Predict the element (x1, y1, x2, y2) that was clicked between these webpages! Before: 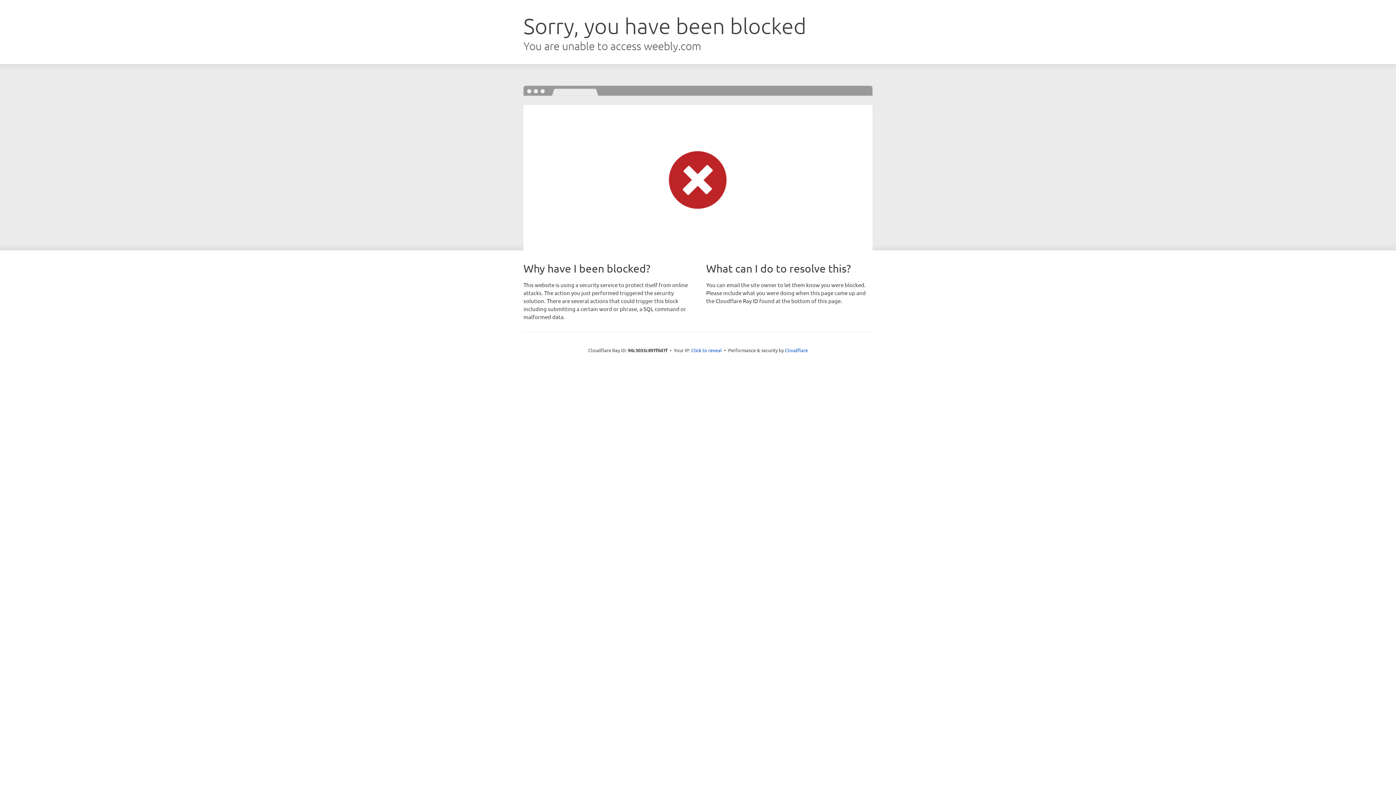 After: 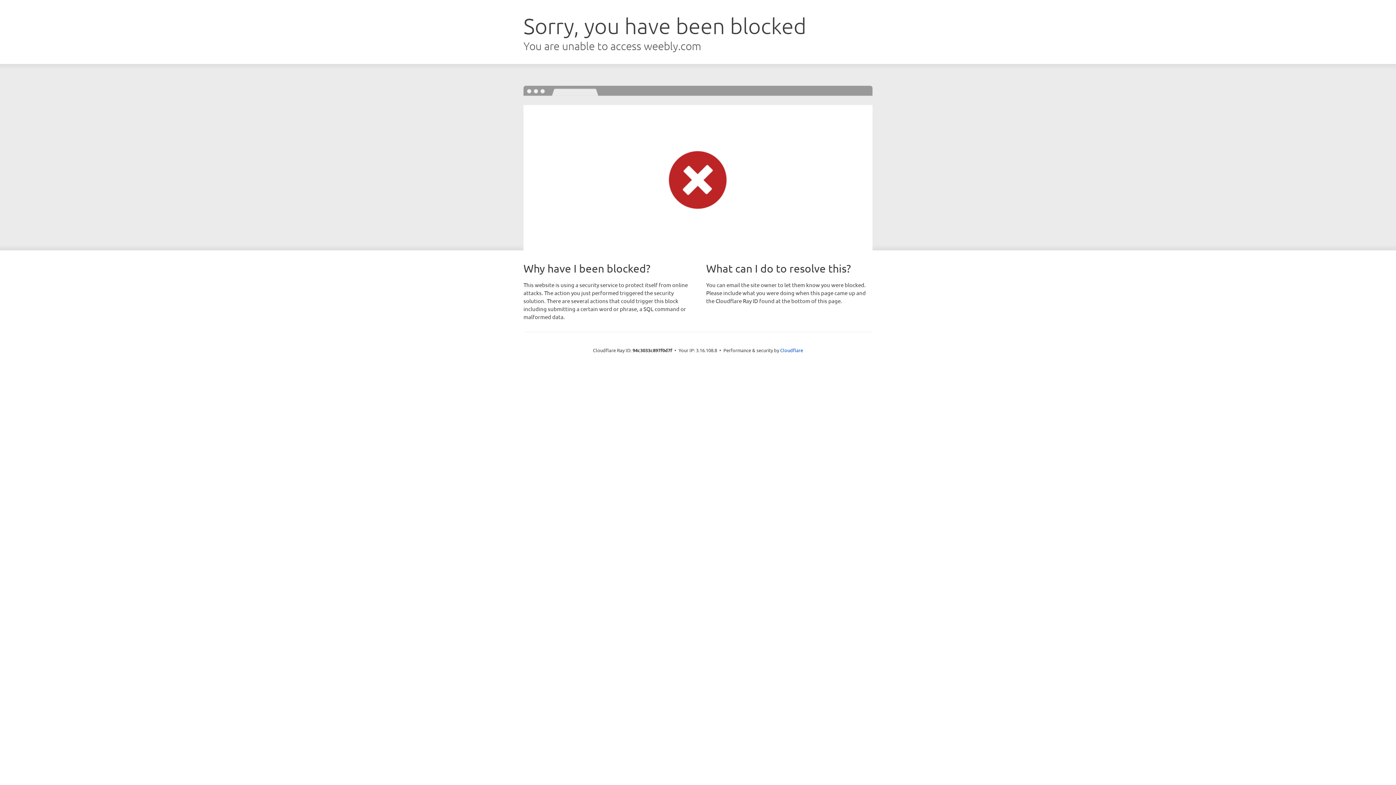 Action: label: Click to reveal bbox: (691, 346, 722, 353)